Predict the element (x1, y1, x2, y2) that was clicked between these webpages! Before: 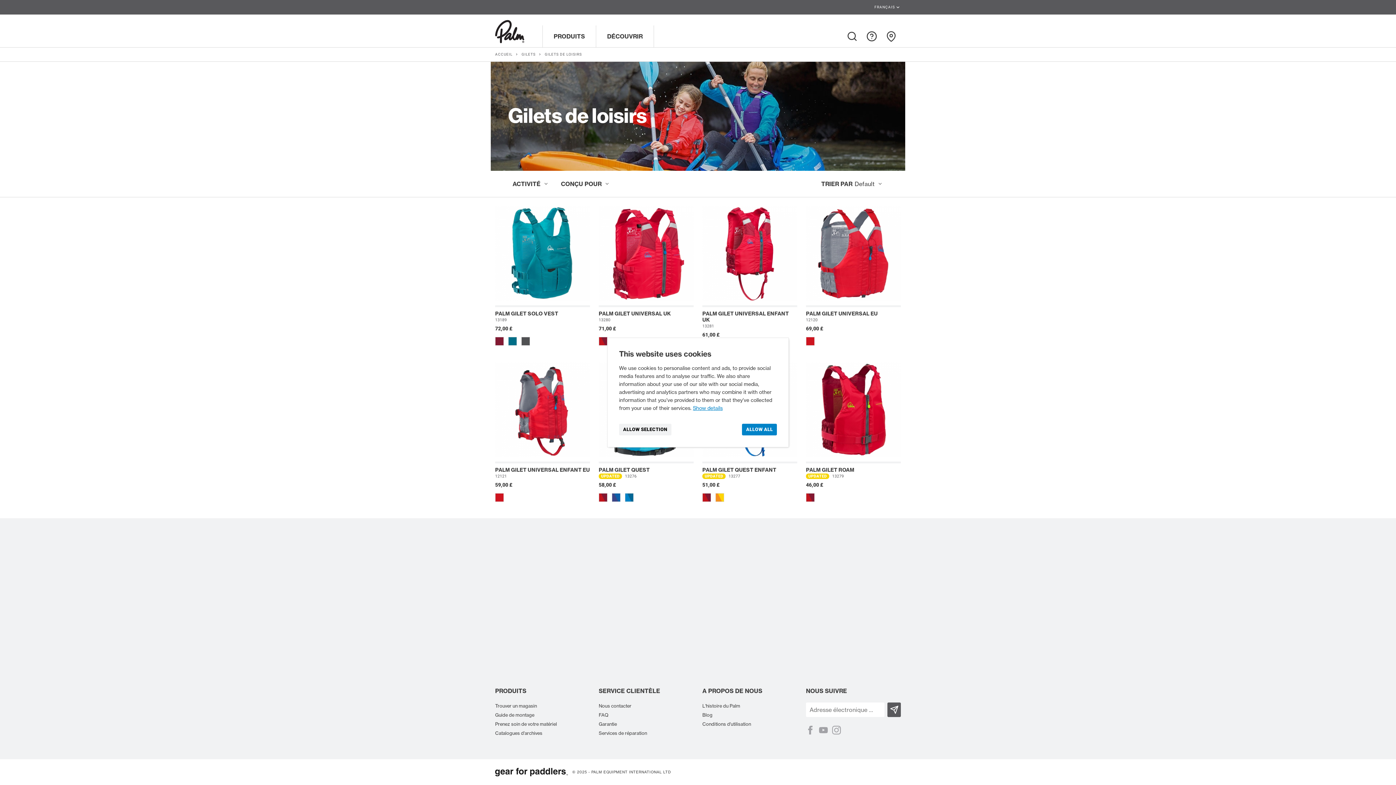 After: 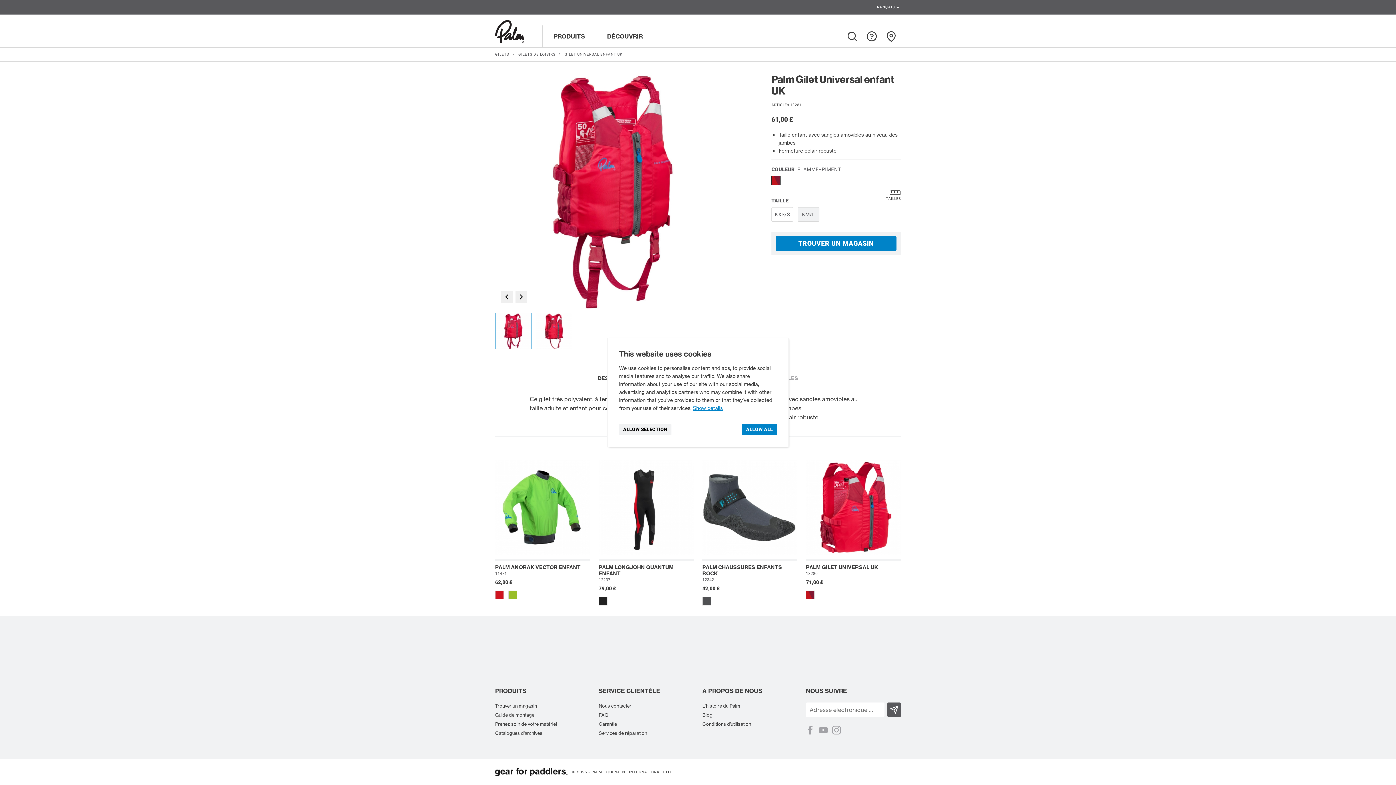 Action: bbox: (702, 206, 797, 301)